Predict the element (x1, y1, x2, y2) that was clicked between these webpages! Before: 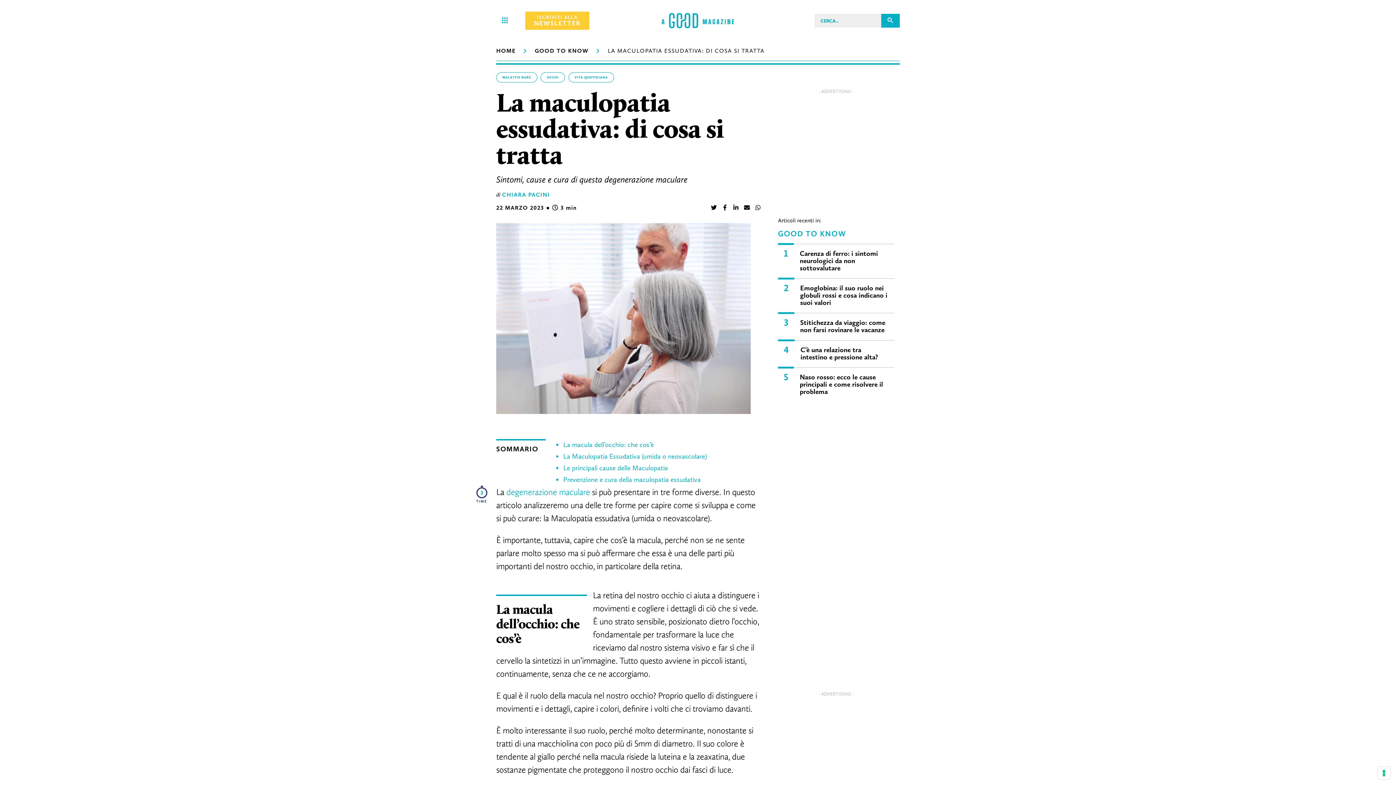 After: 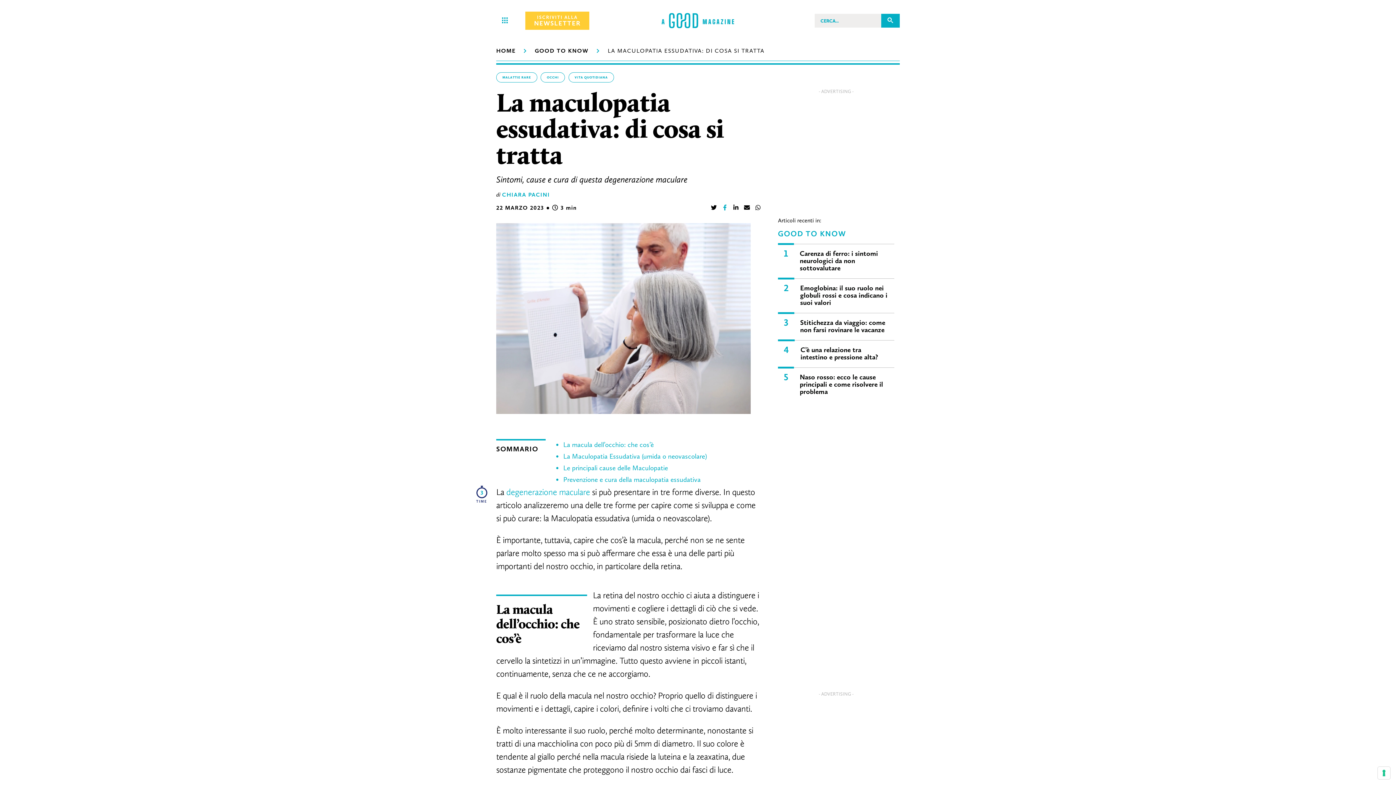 Action: bbox: (721, 204, 728, 211)